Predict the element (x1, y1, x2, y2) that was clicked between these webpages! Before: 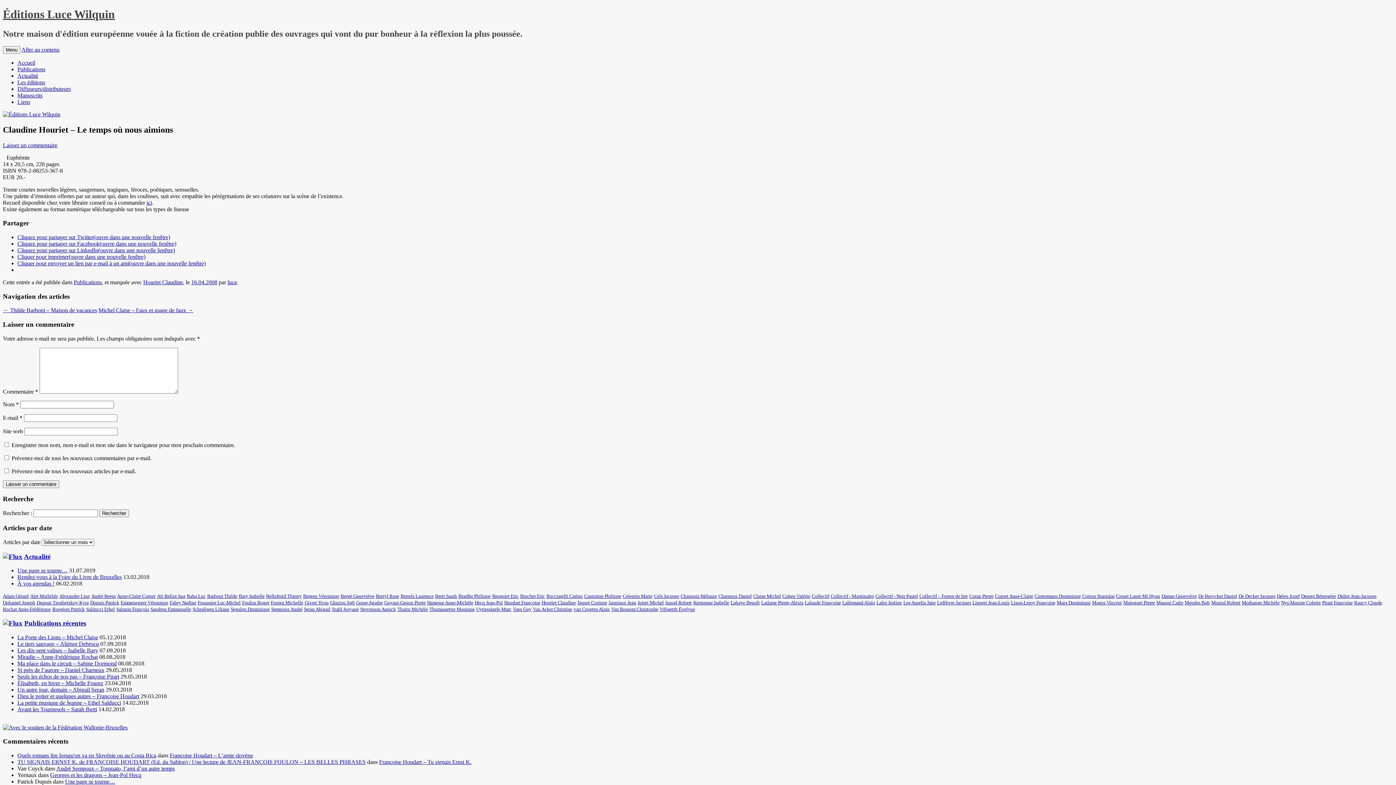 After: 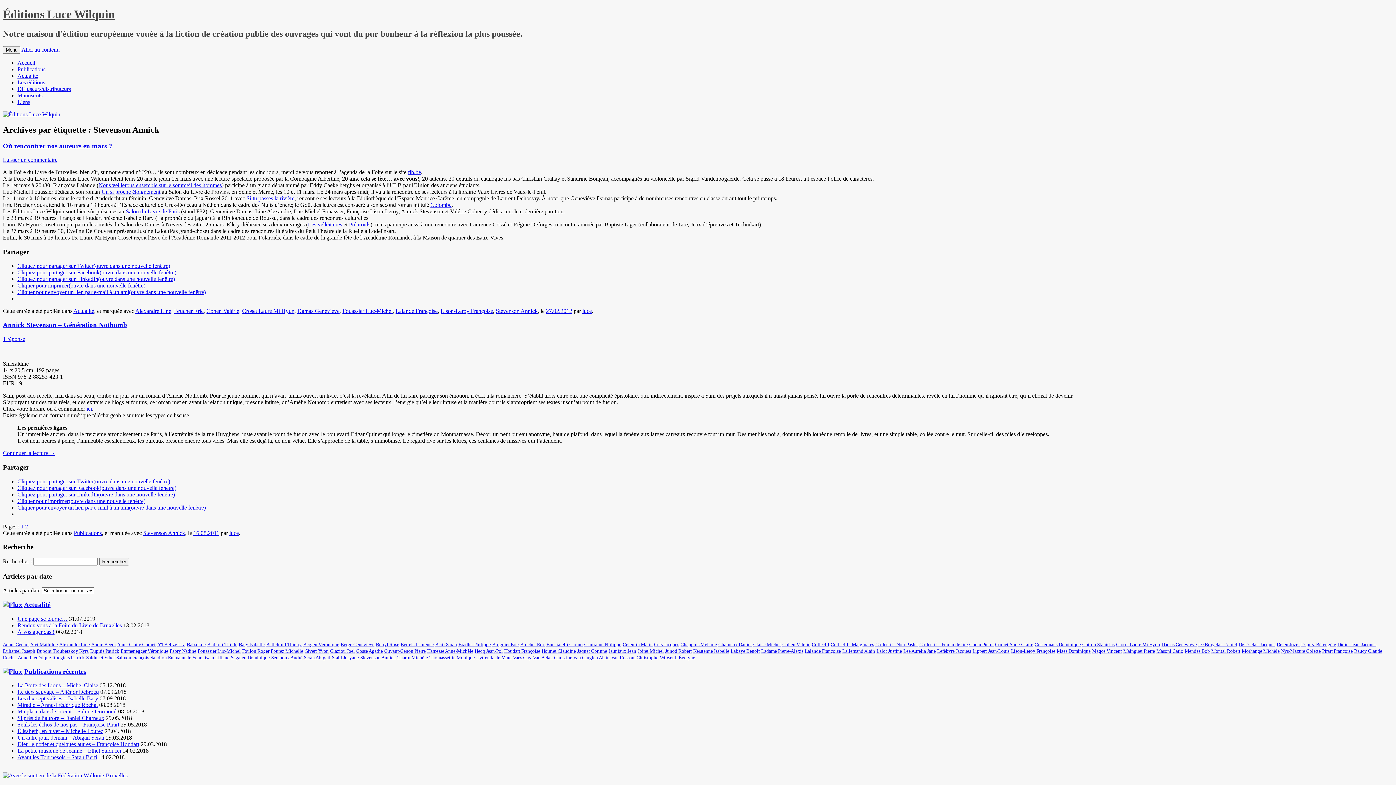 Action: label: Stevenson Annick (2 éléments) bbox: (360, 606, 396, 612)